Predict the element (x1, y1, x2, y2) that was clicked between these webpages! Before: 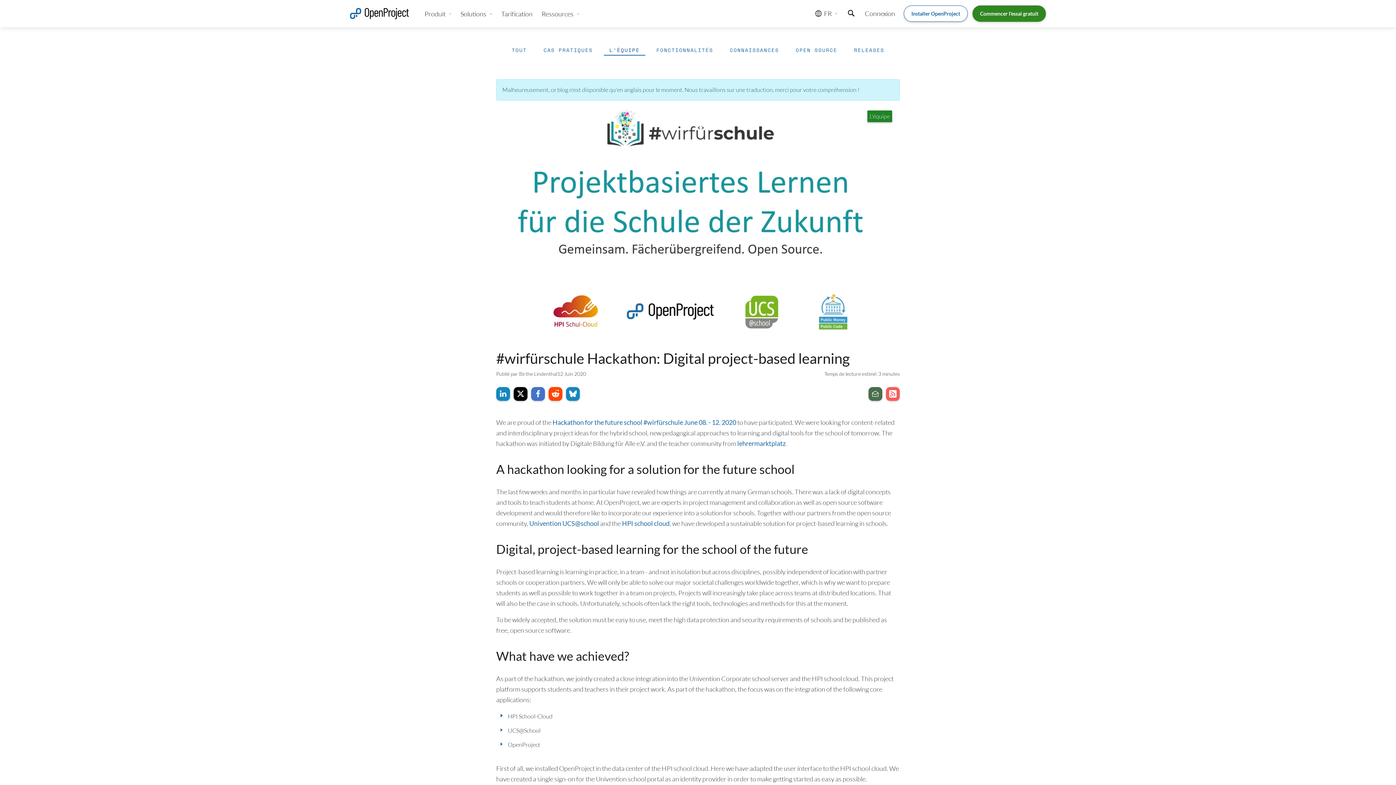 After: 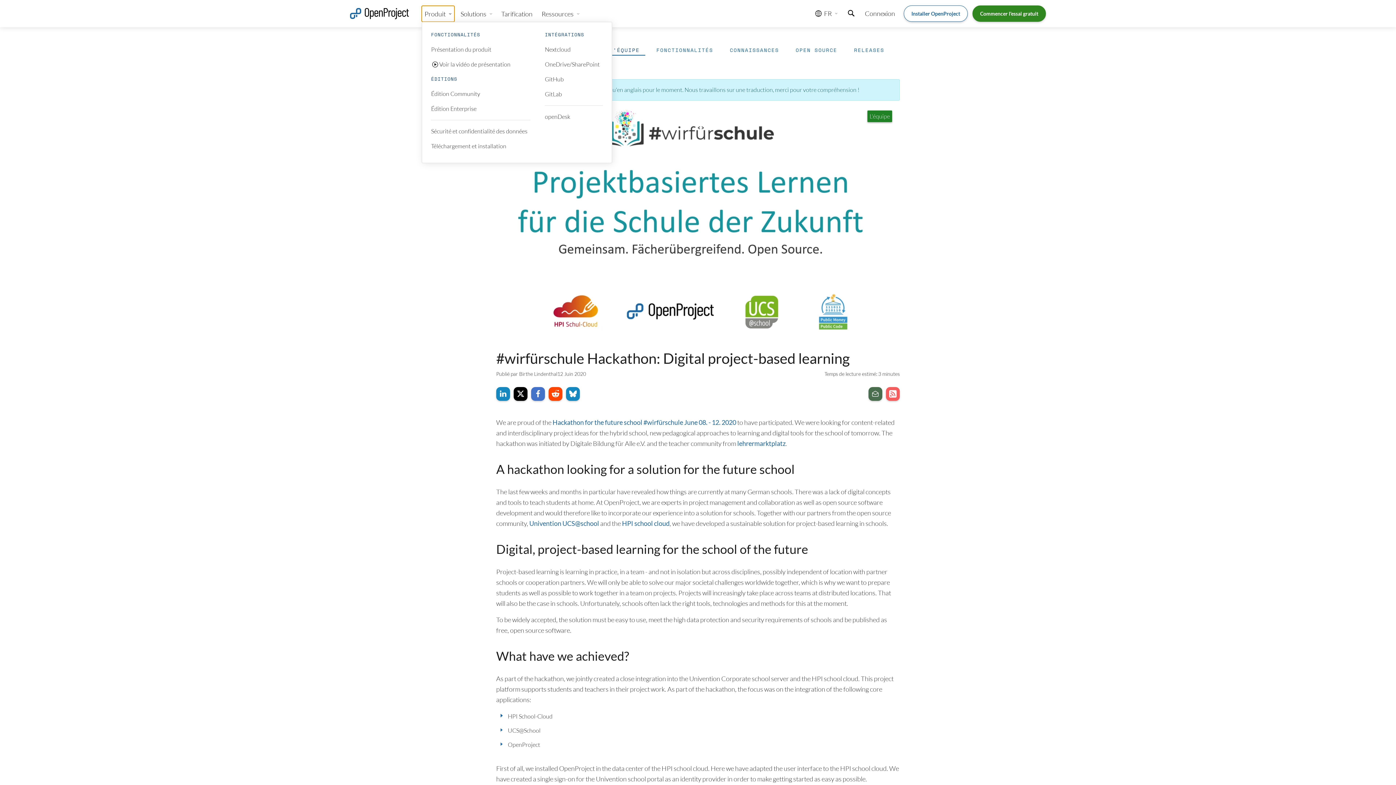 Action: label: Produit  bbox: (421, 5, 454, 21)